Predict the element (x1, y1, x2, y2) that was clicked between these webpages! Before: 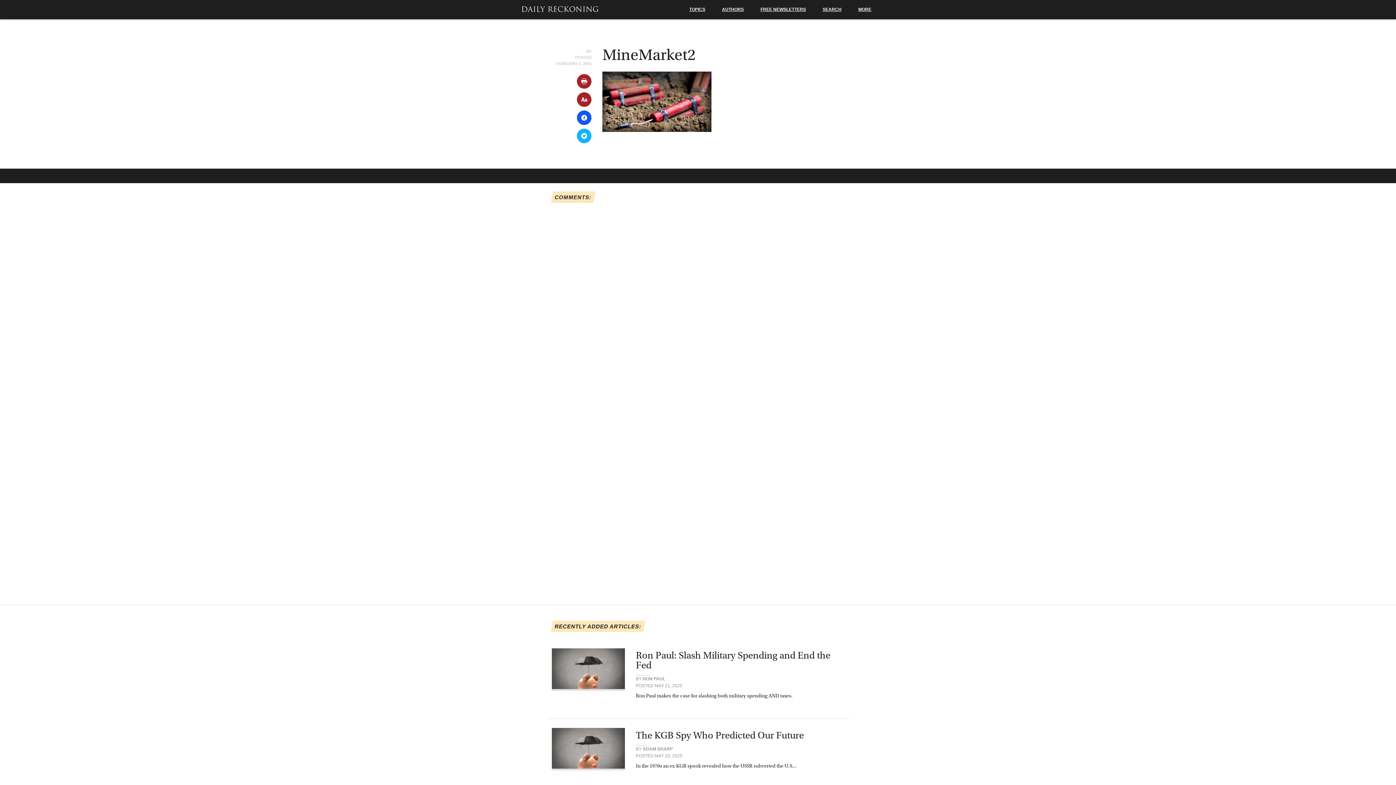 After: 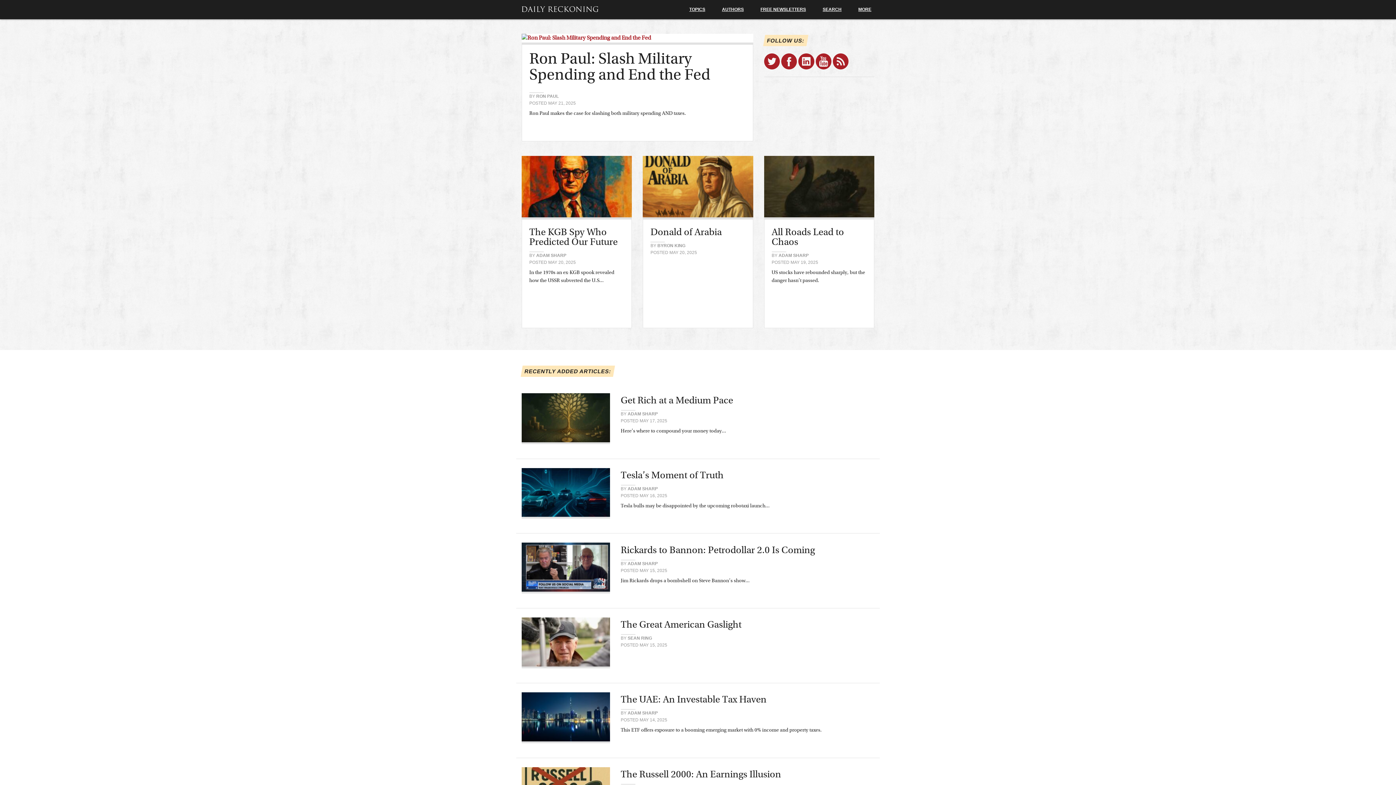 Action: bbox: (521, 6, 598, 12)